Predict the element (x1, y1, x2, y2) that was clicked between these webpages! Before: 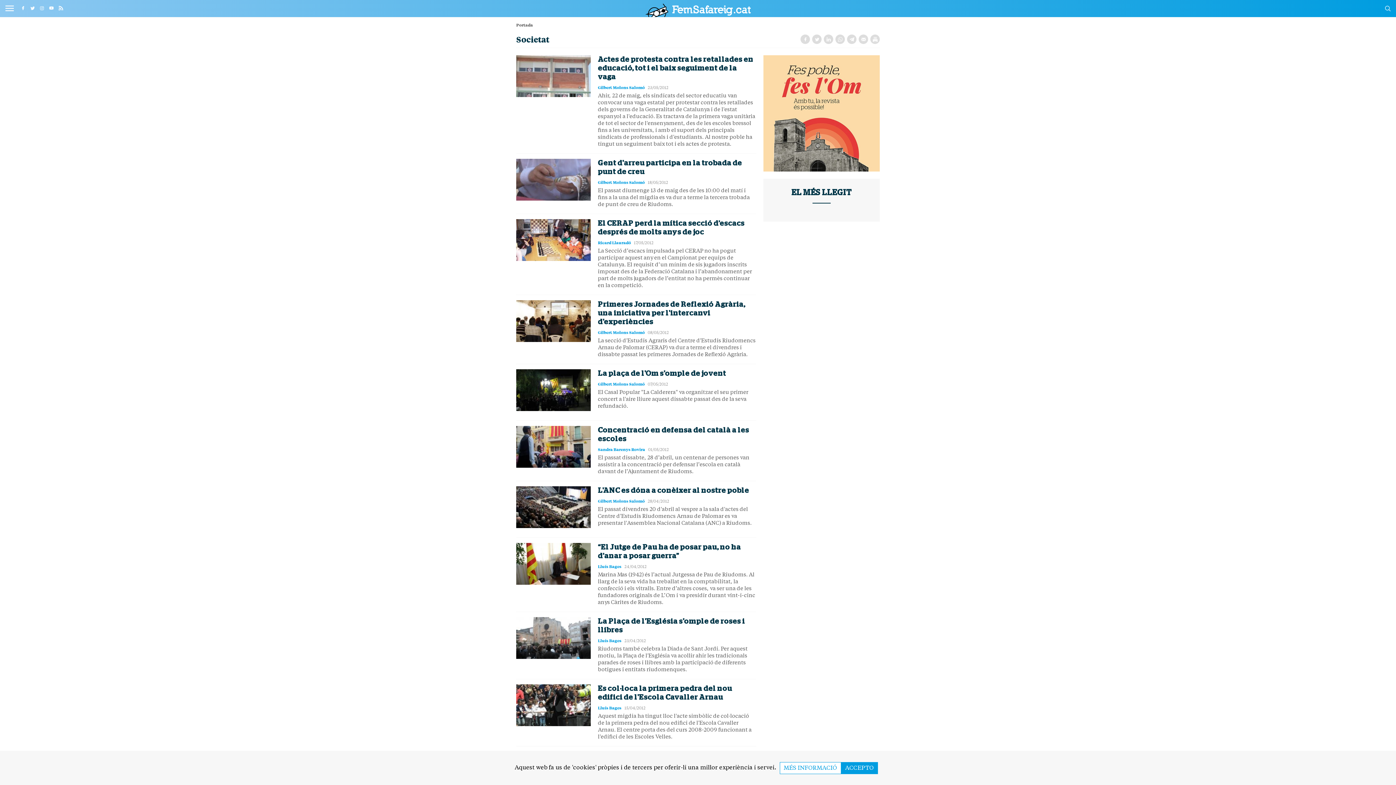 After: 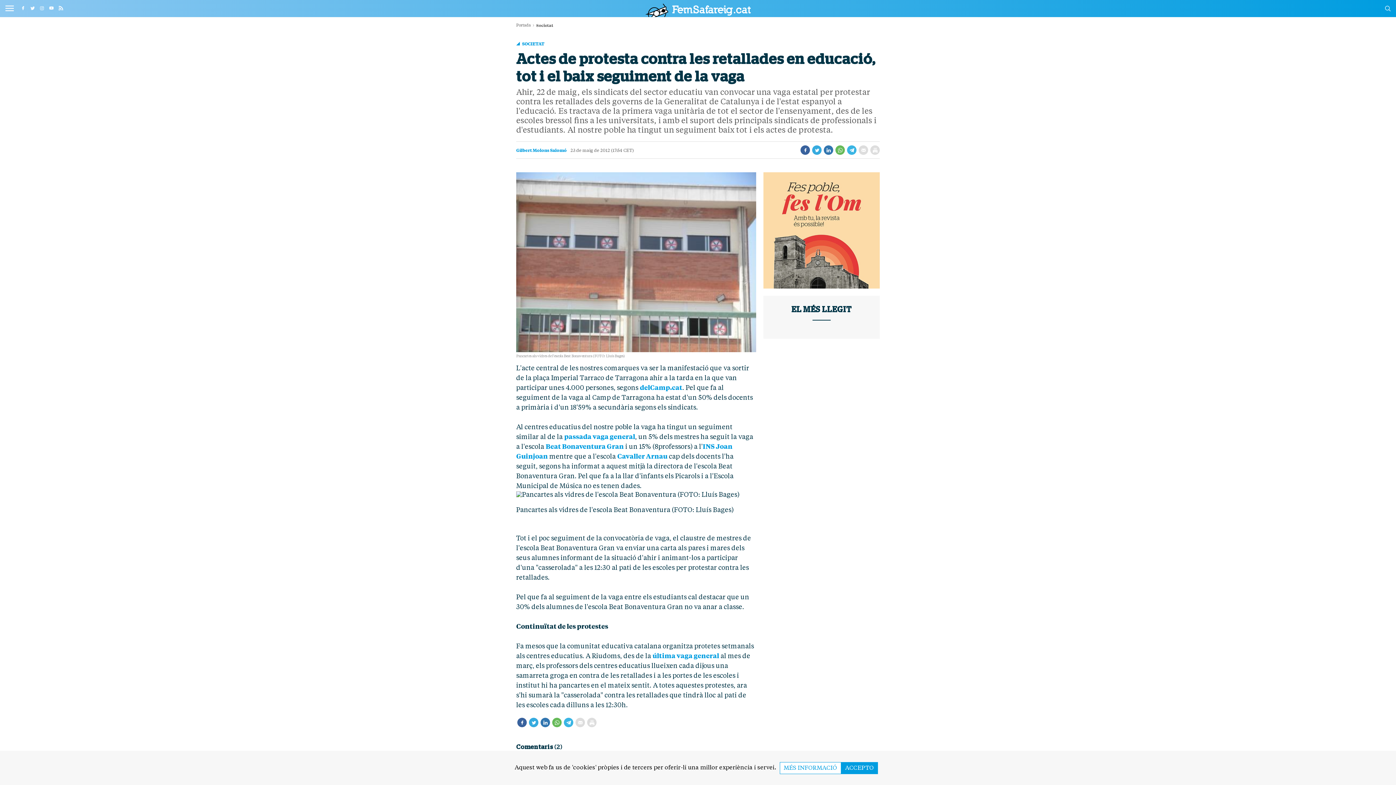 Action: label: Actes de protesta contra les retallades en educació, tot i el baix seguiment de la vaga bbox: (598, 56, 753, 81)